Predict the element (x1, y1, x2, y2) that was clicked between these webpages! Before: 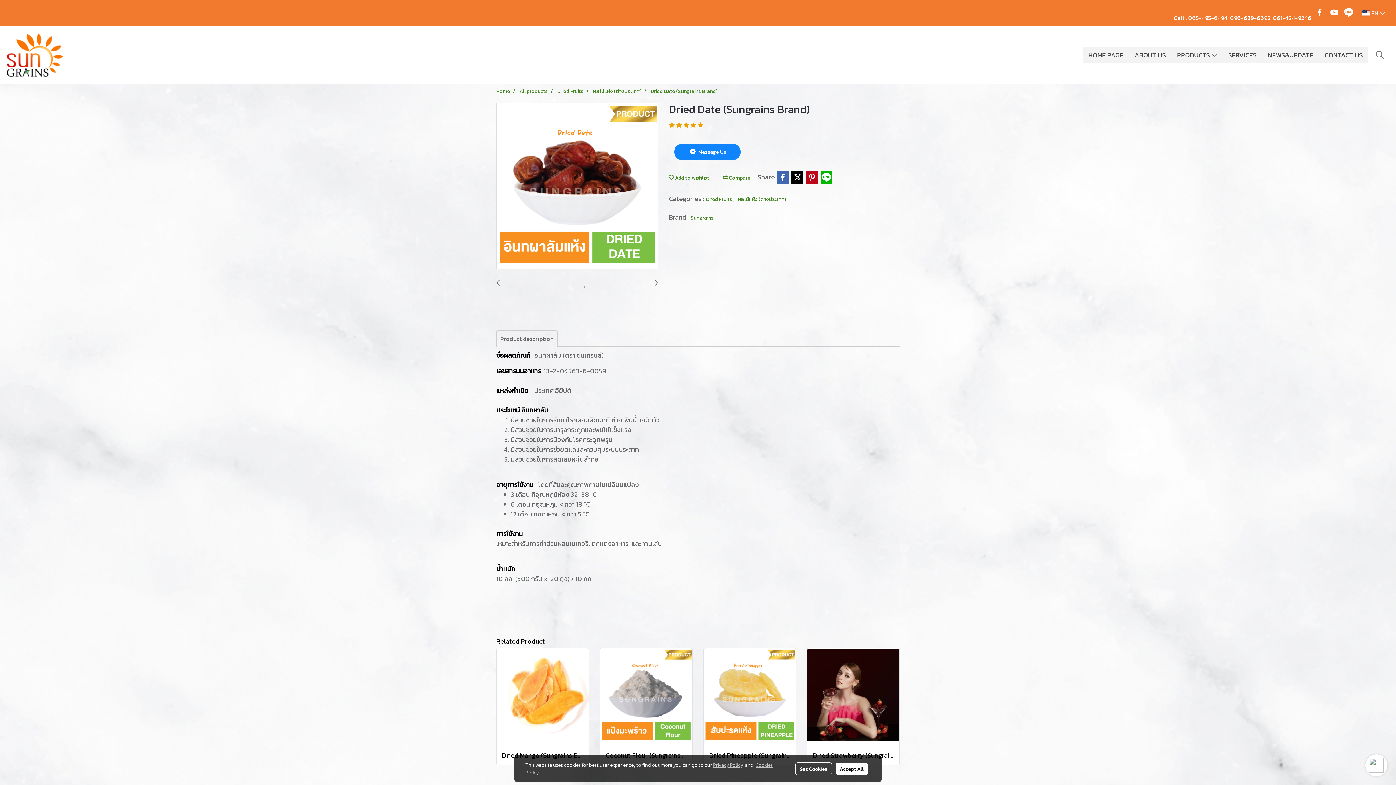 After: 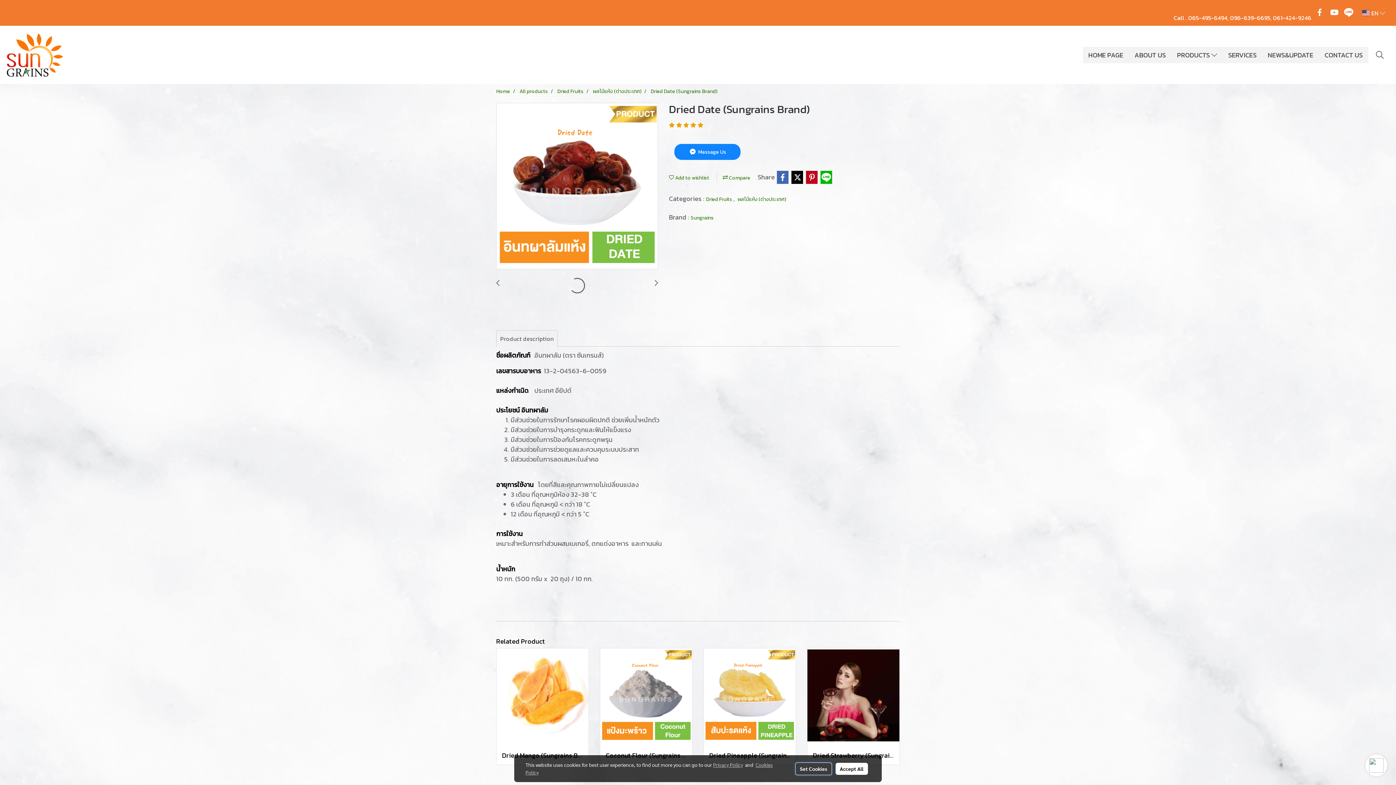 Action: label: Set Cookies bbox: (795, 762, 832, 775)